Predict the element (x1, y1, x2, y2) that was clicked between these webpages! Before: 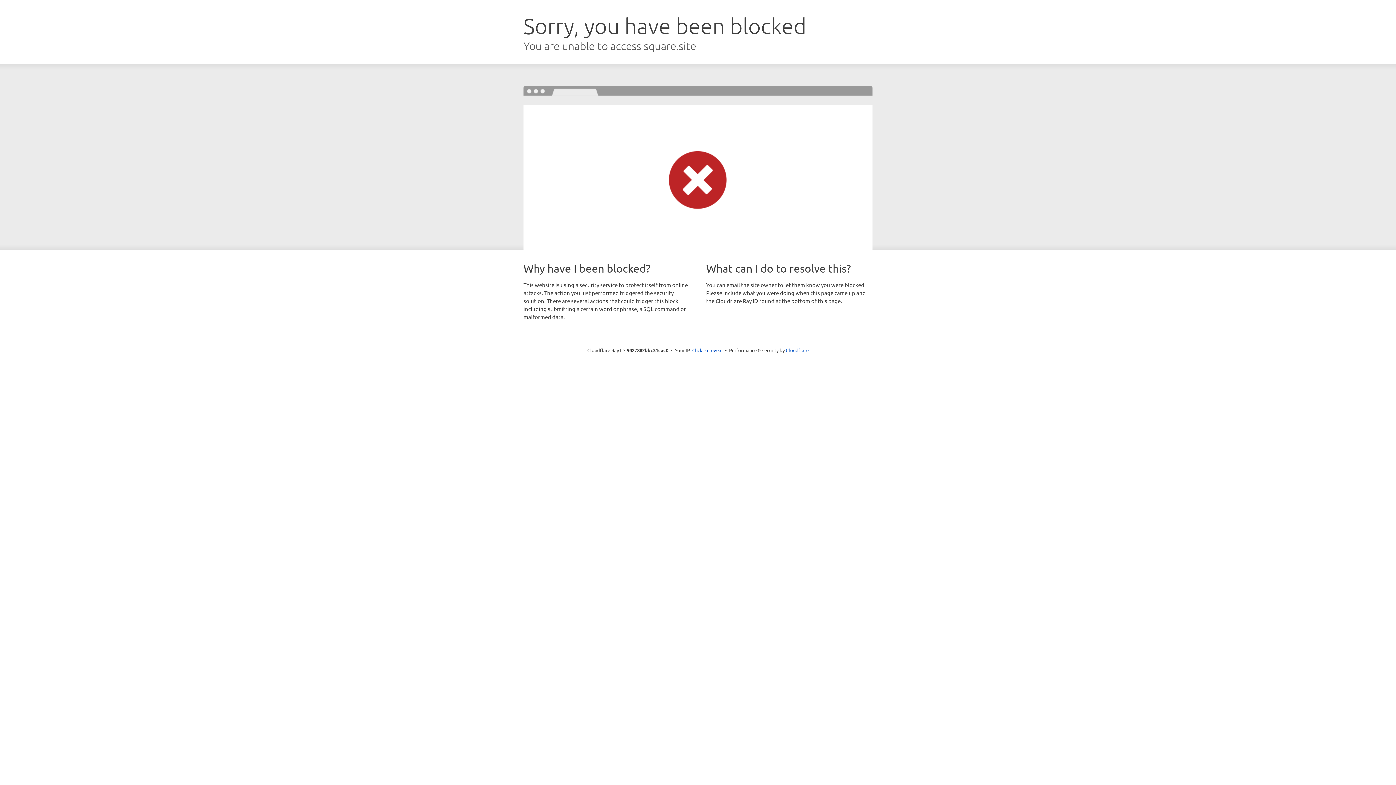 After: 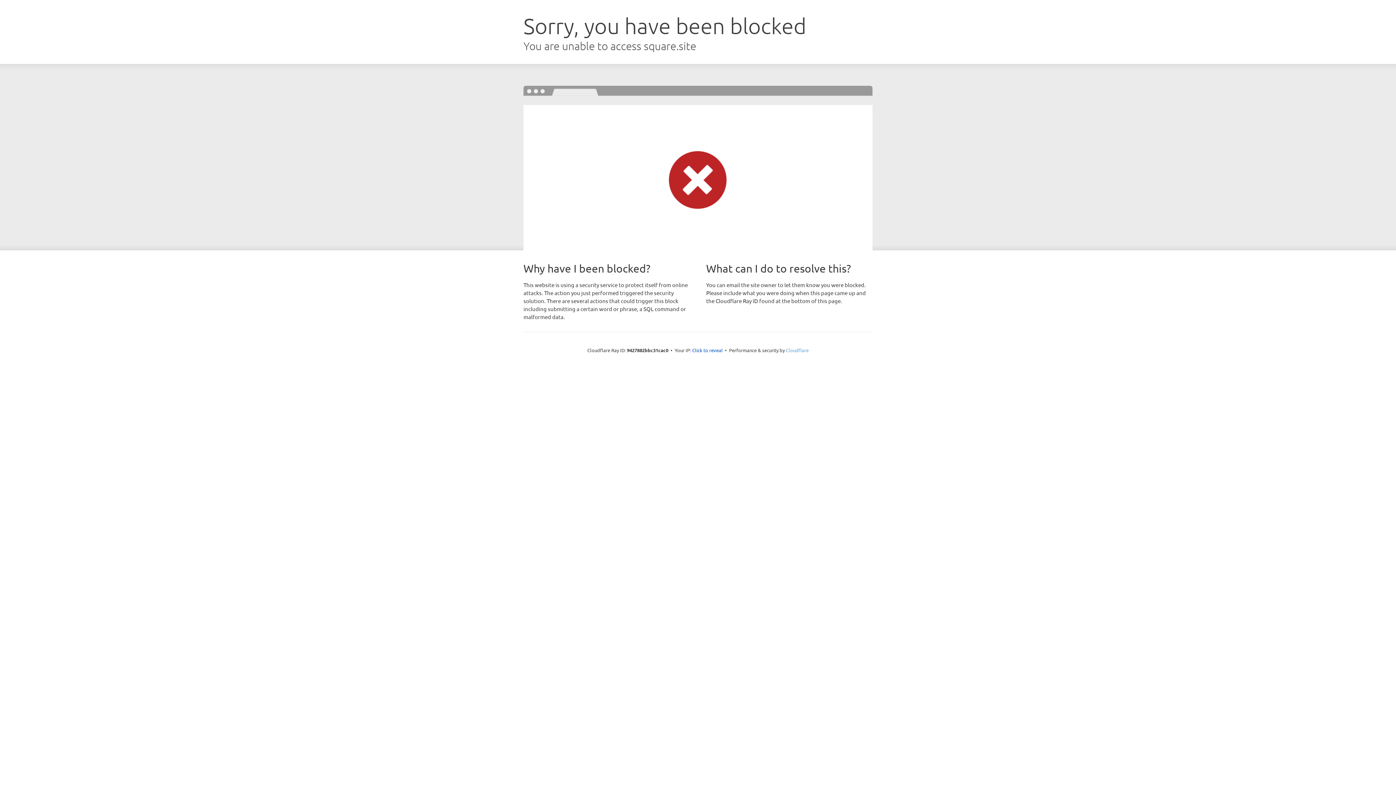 Action: bbox: (786, 347, 808, 353) label: Cloudflare